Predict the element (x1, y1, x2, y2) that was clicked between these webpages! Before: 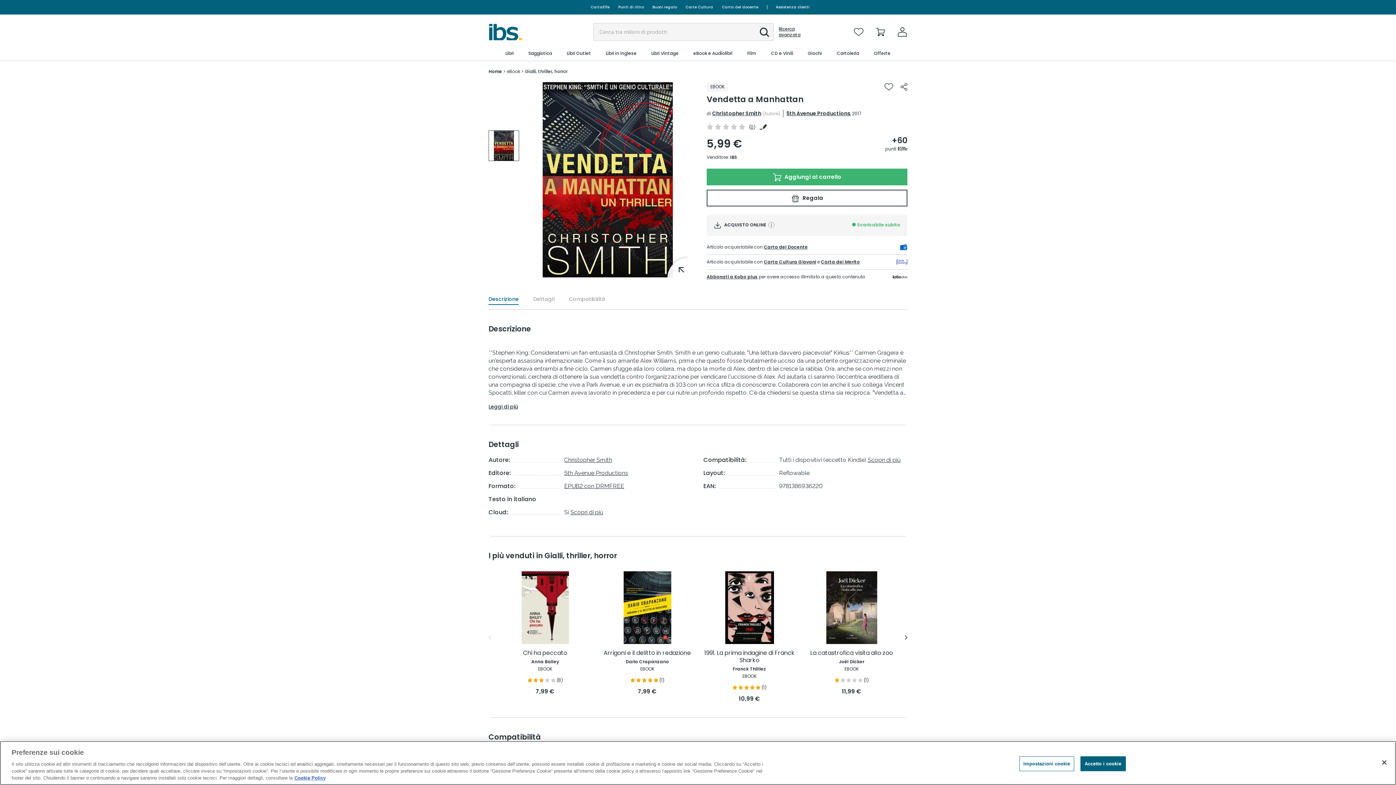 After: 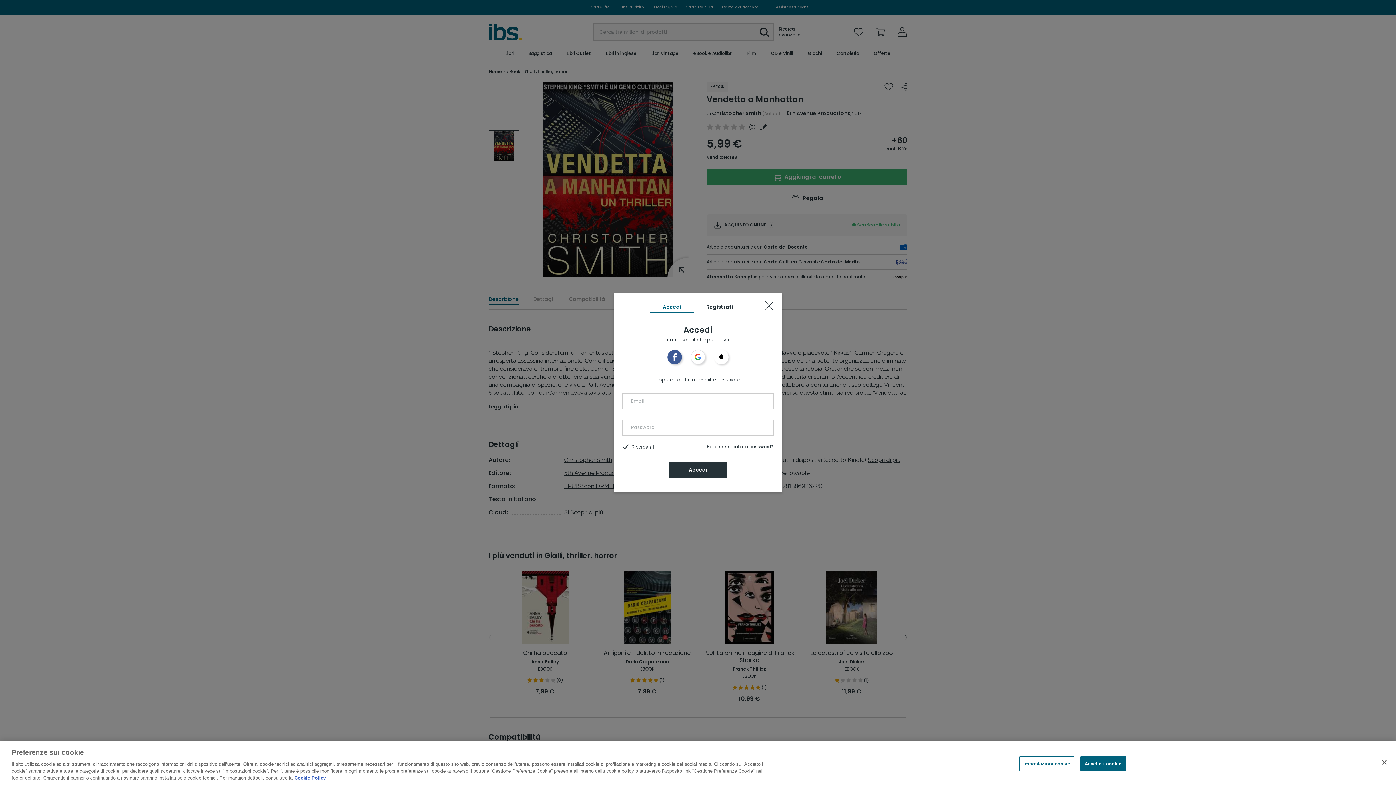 Action: bbox: (896, 25, 909, 38)